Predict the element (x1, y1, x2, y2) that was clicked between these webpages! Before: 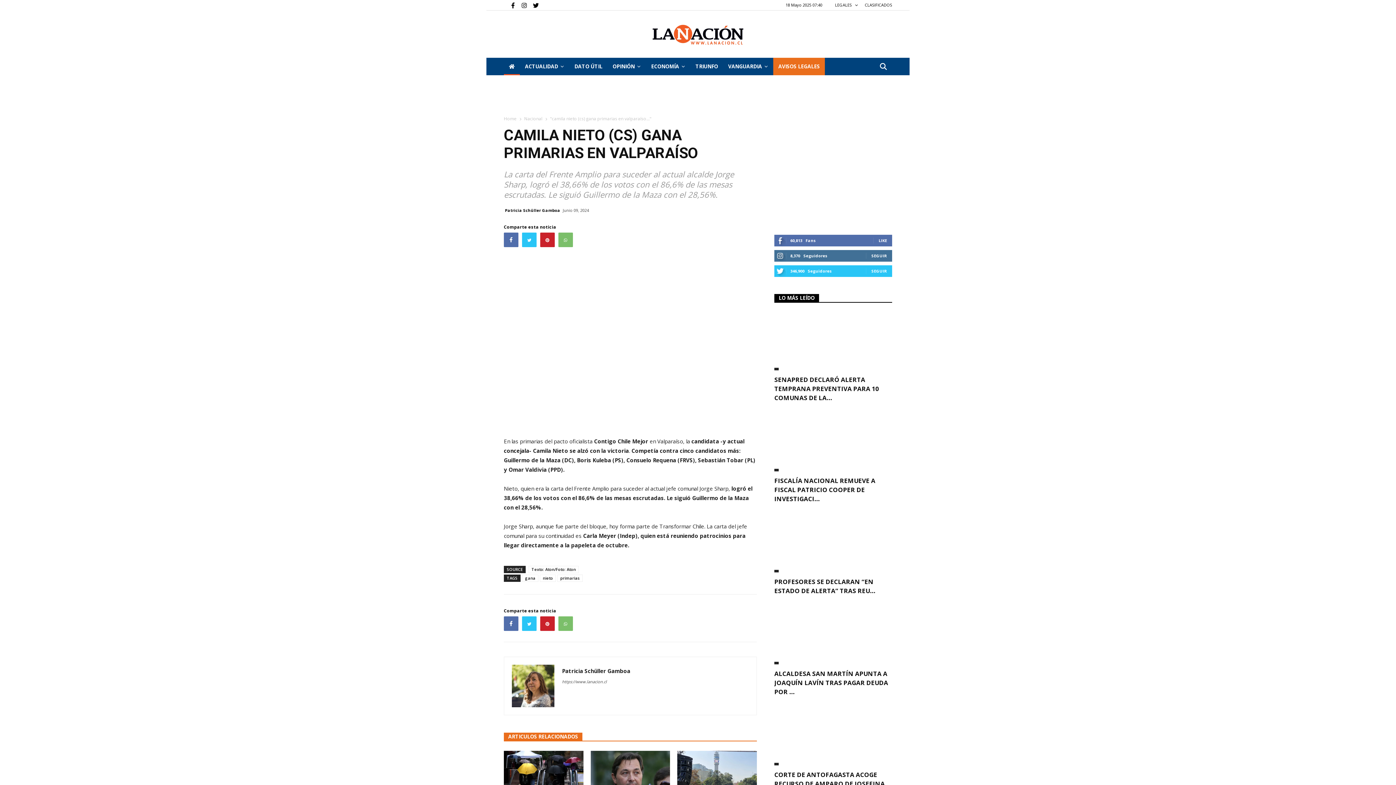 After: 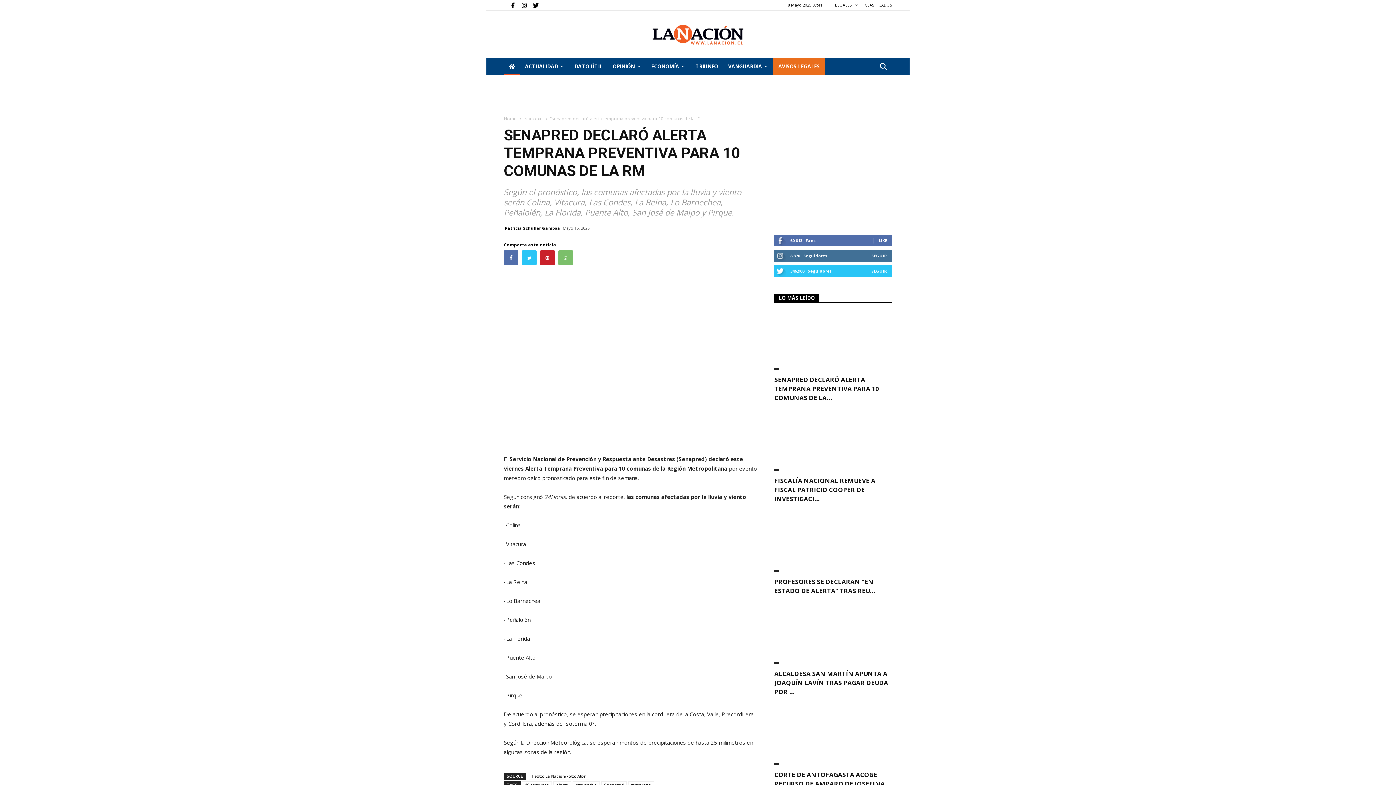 Action: bbox: (504, 751, 583, 806)